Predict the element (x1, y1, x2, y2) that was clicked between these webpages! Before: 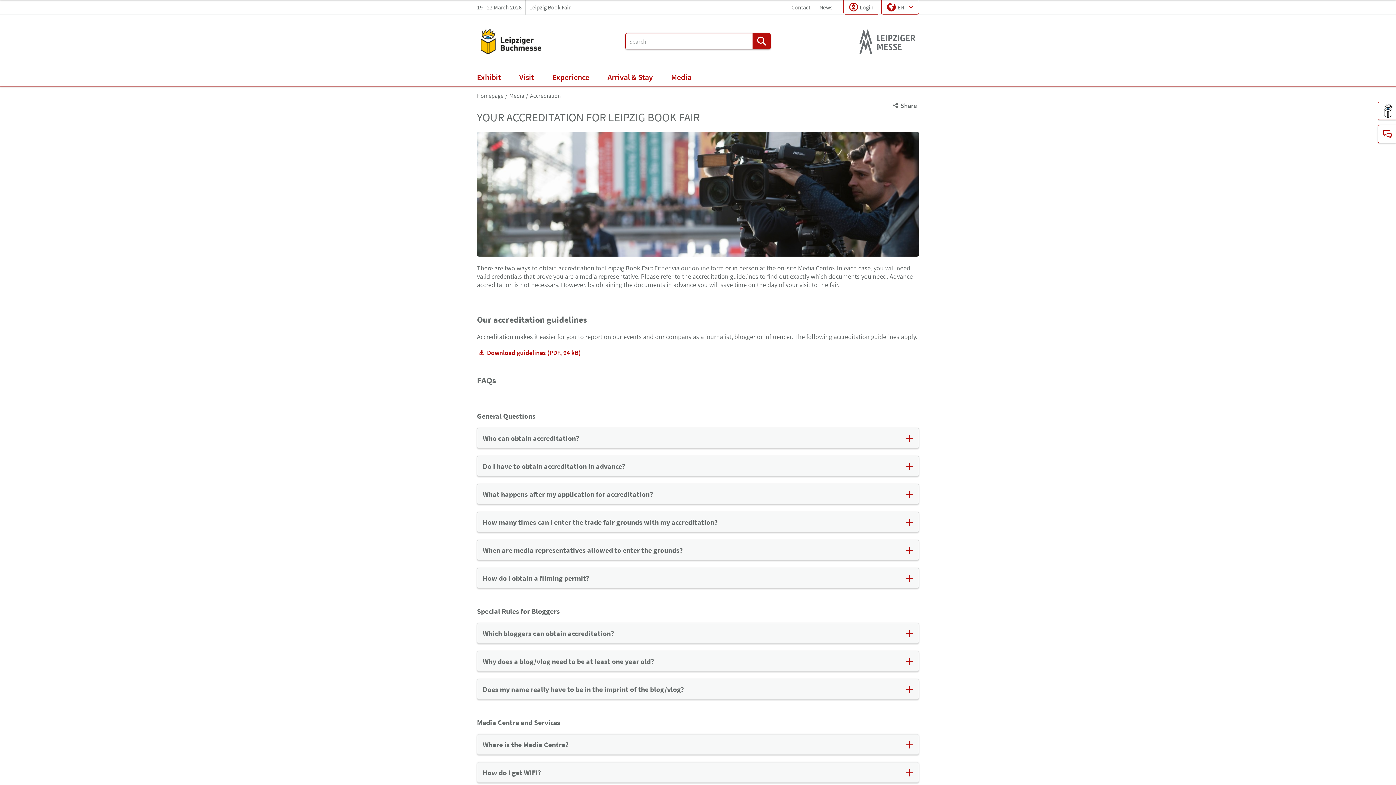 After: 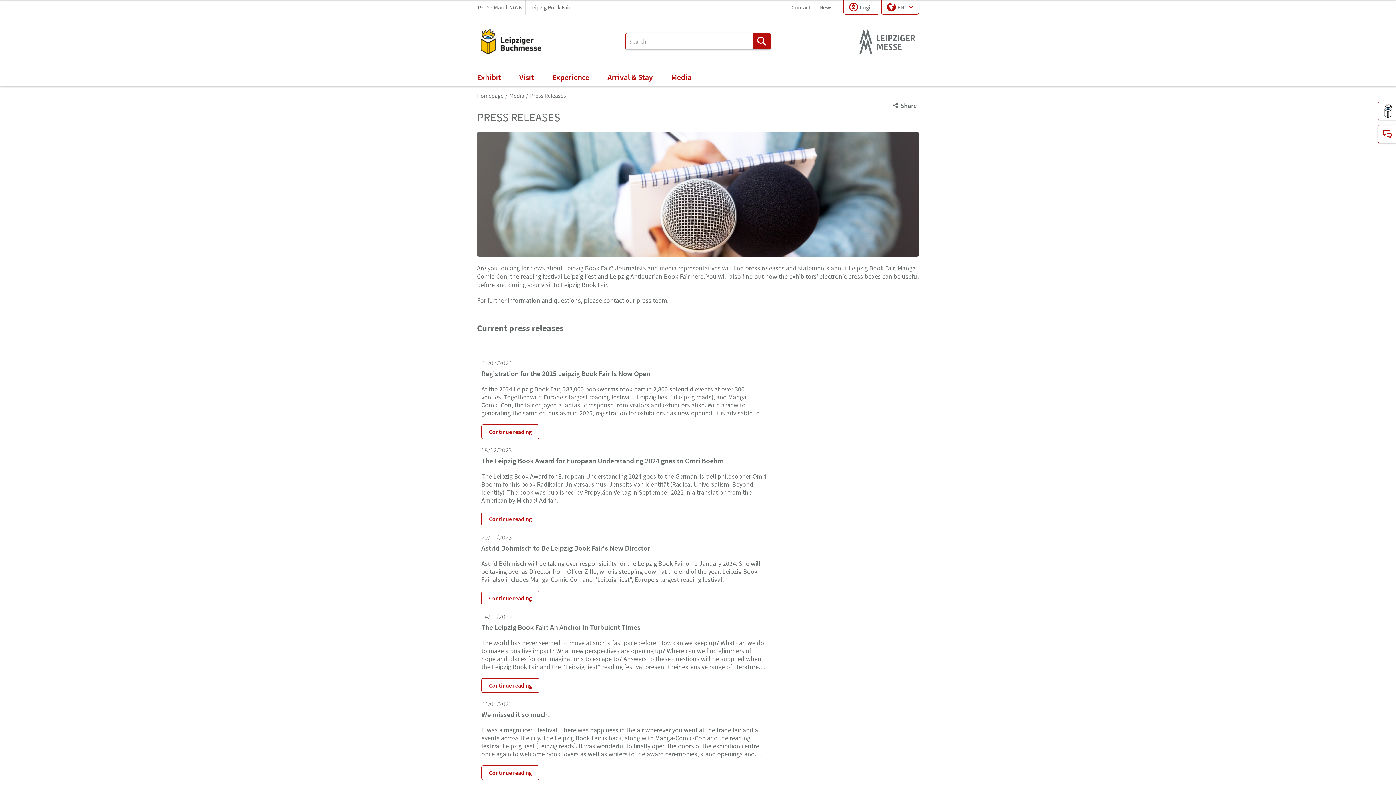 Action: bbox: (667, 68, 695, 86) label: Media